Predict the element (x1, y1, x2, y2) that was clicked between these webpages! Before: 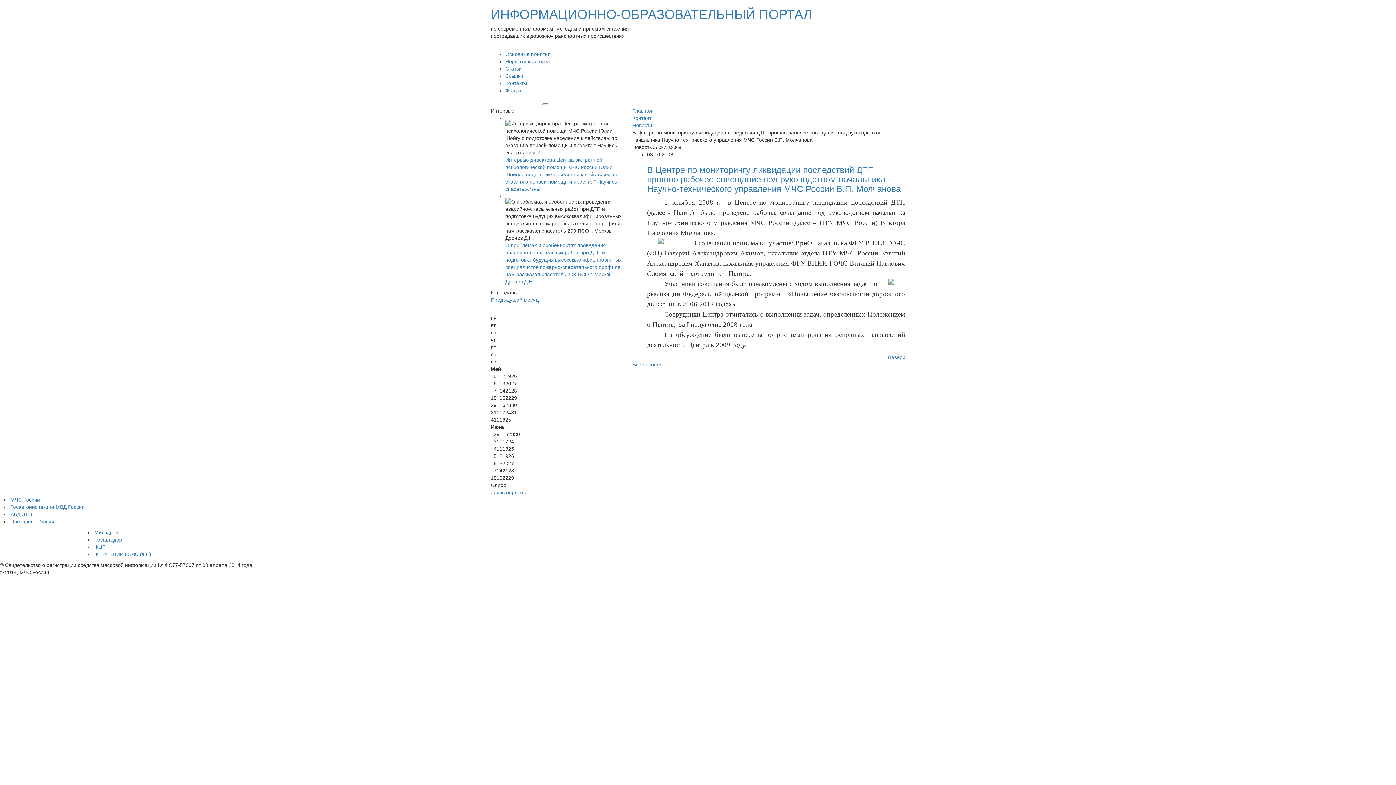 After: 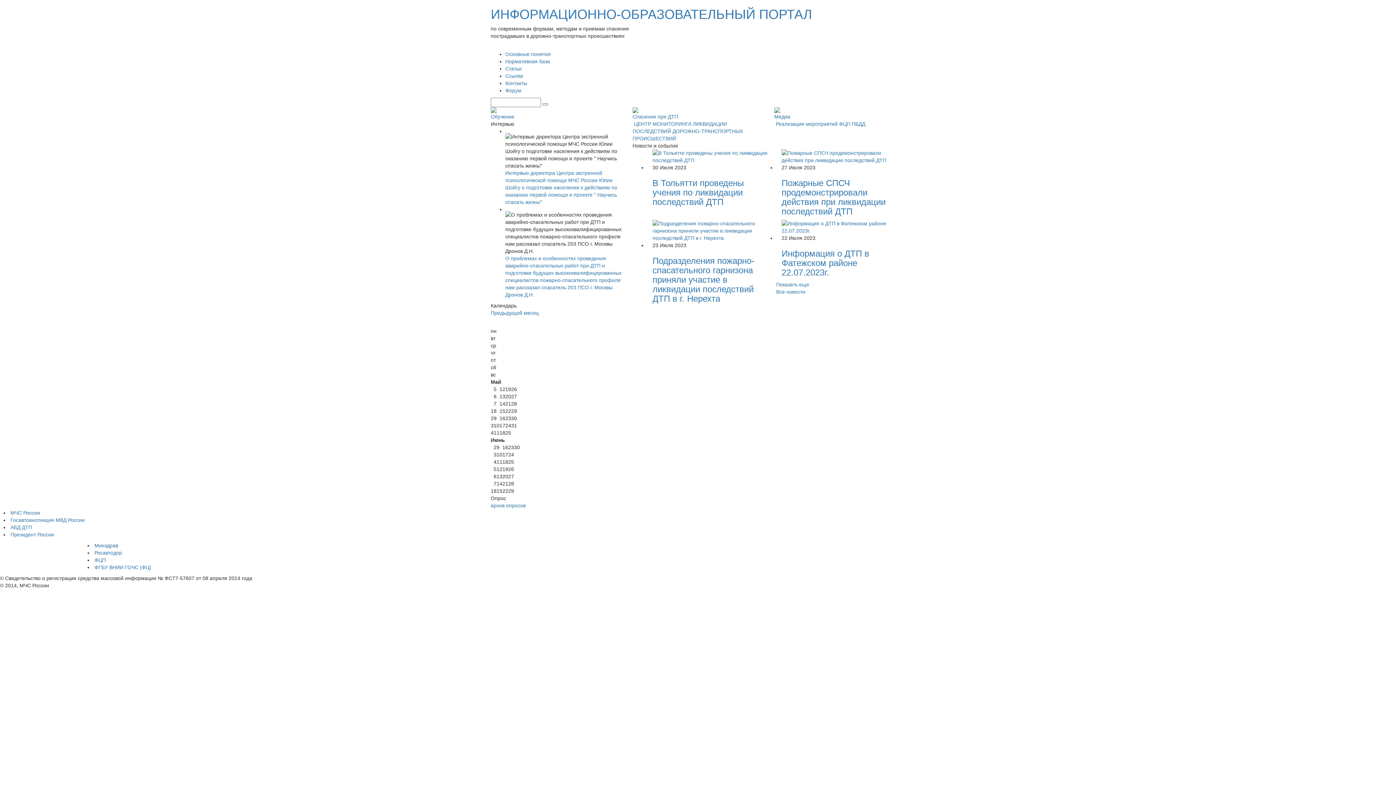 Action: label: ИНФОРМАЦИОННО-ОБРАЗОВАТЕЛЬНЫЙ ПОРТАЛ bbox: (490, 7, 905, 21)